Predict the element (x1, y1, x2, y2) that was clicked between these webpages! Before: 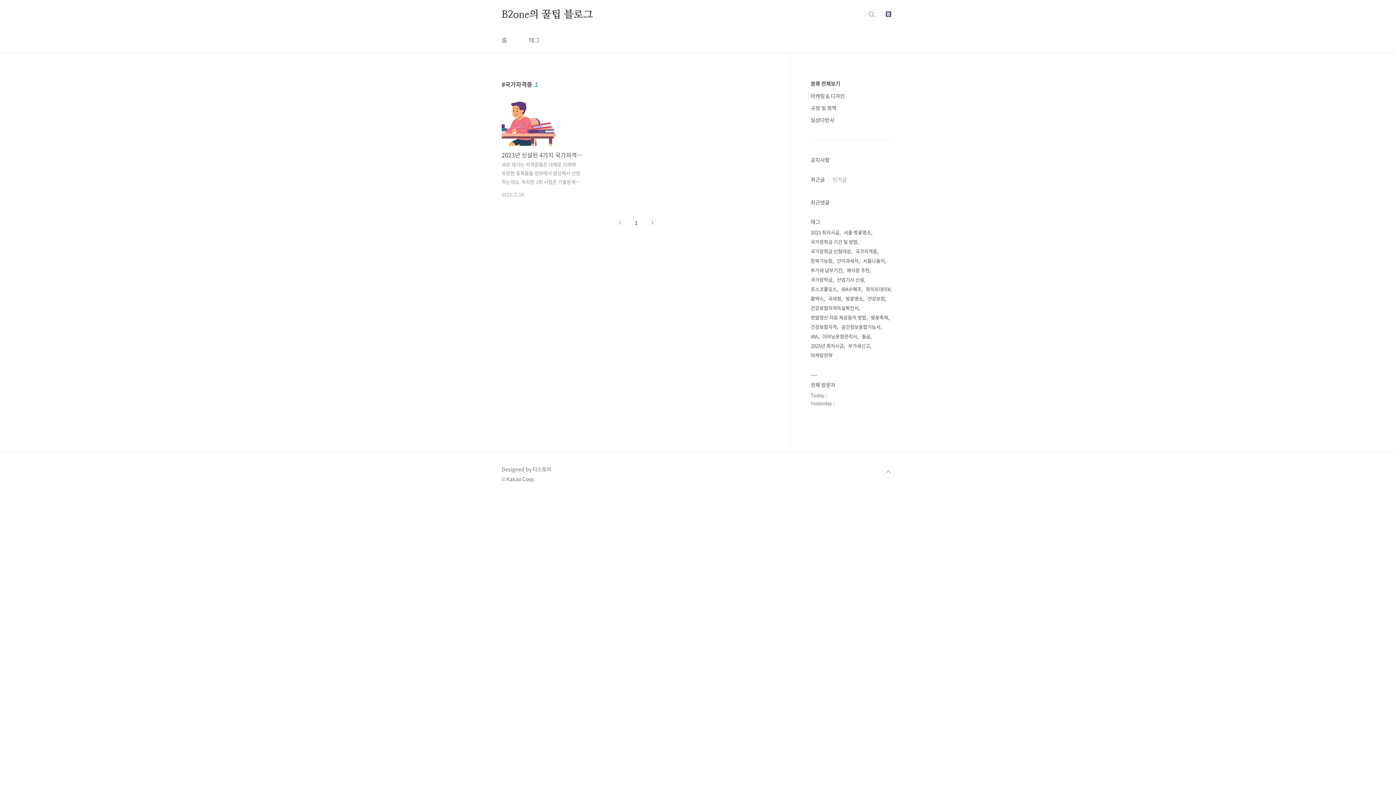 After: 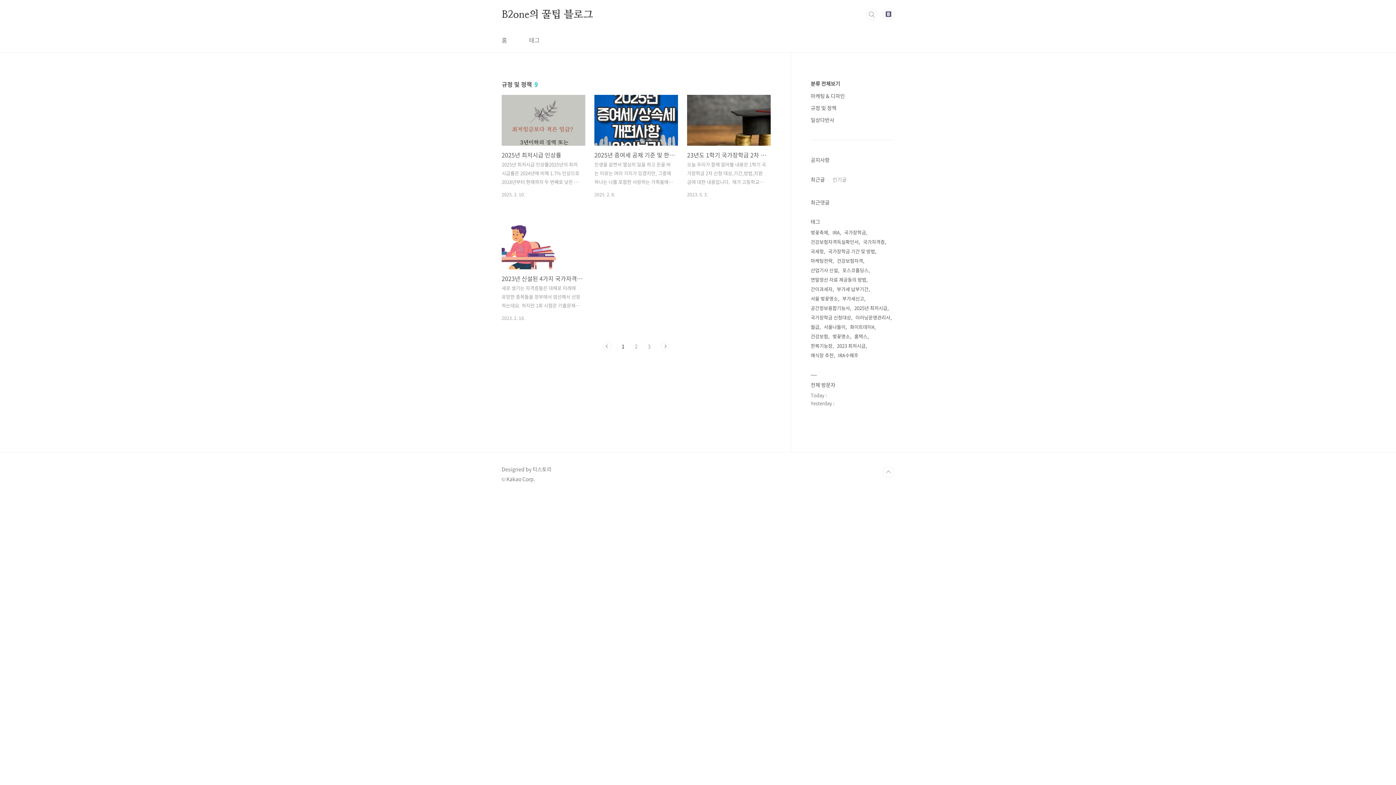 Action: label: 규정 및 정책 bbox: (810, 104, 836, 111)